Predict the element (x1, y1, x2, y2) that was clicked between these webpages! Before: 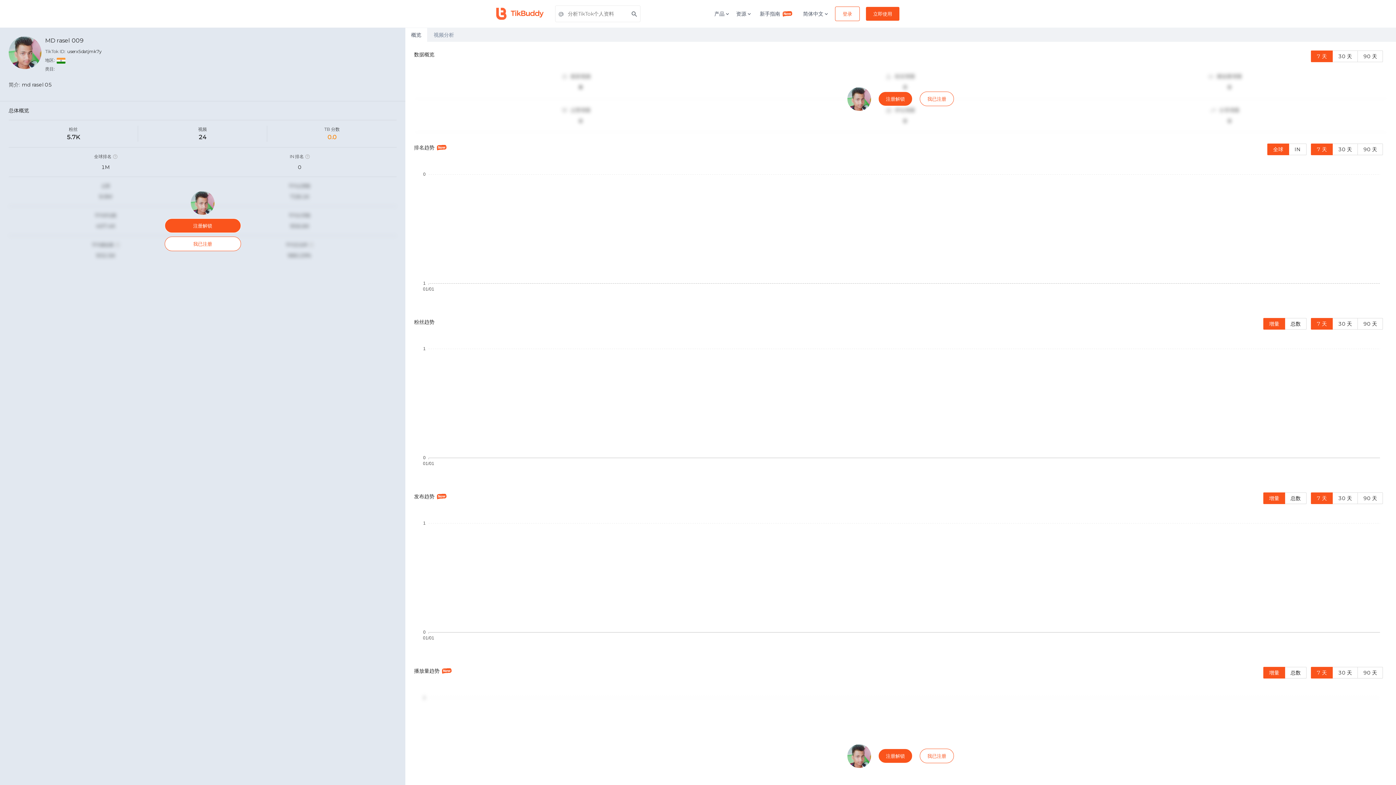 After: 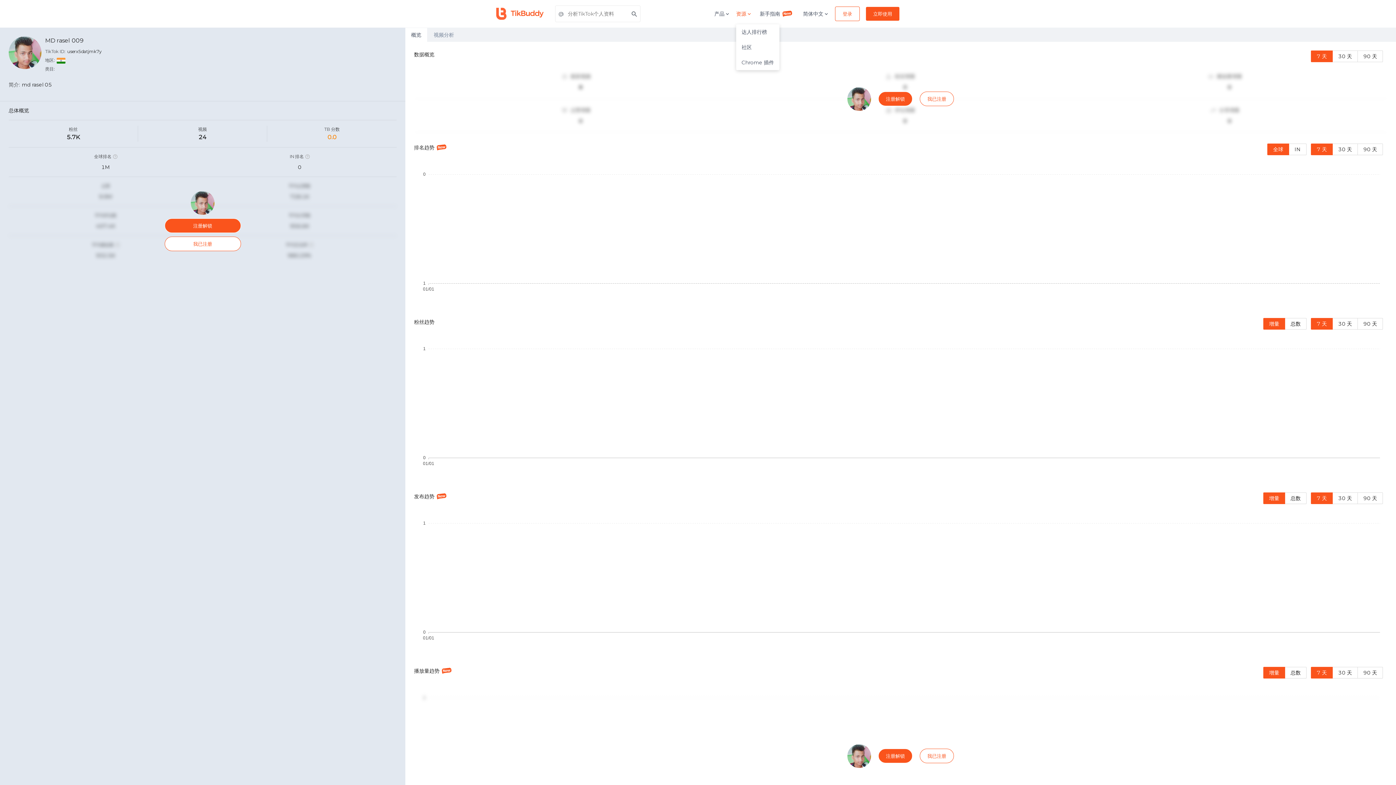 Action: label: 资源 bbox: (736, 9, 758, 17)